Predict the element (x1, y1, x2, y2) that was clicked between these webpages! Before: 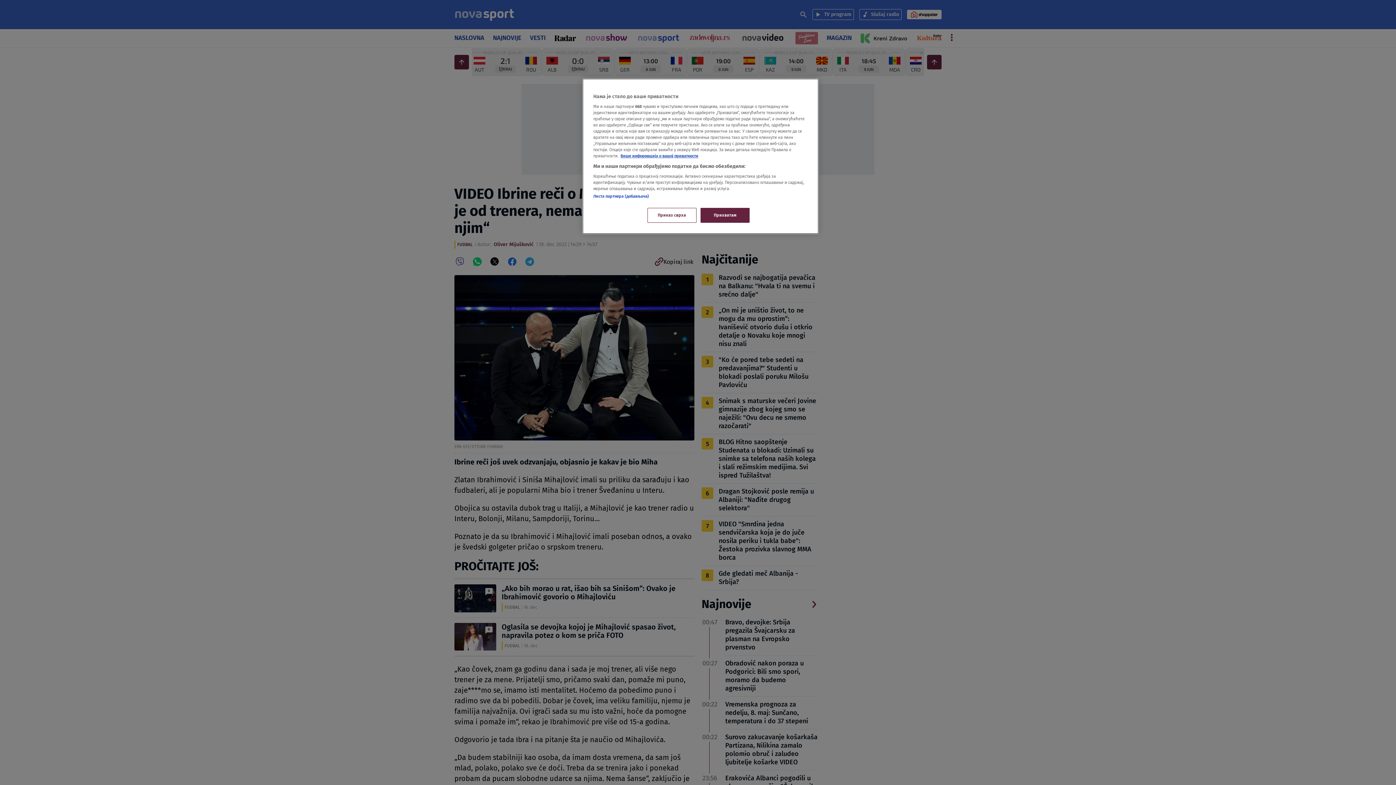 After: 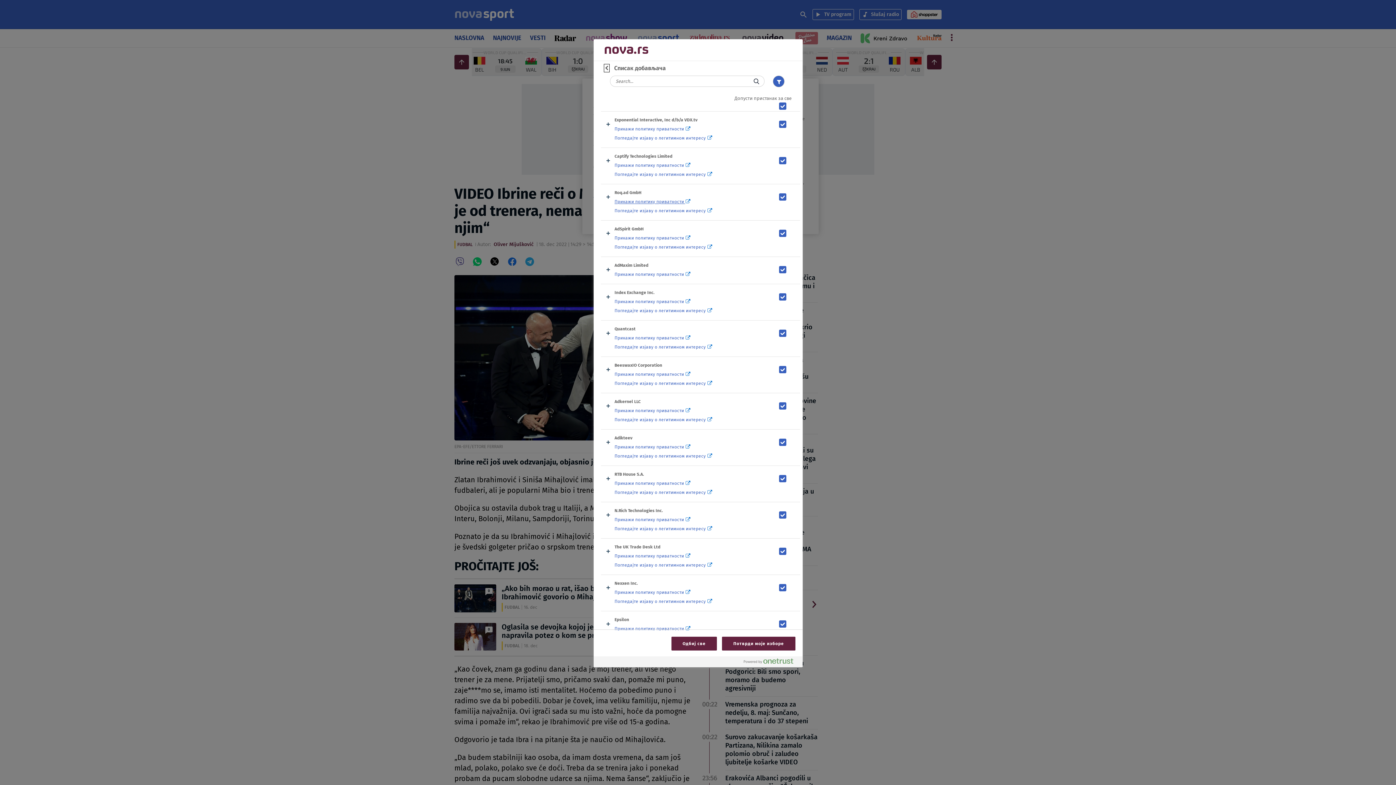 Action: label: Листа партнера (добављача) bbox: (593, 193, 649, 198)